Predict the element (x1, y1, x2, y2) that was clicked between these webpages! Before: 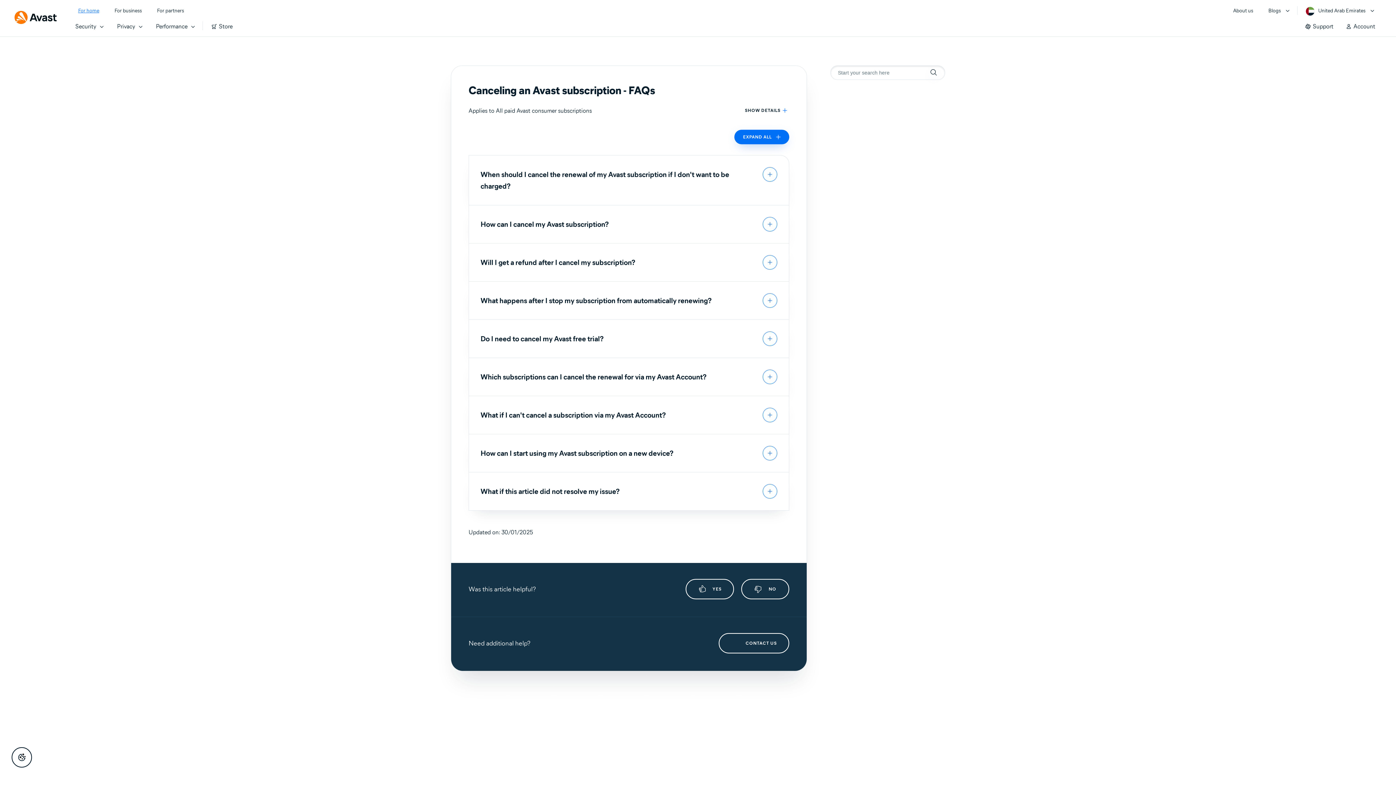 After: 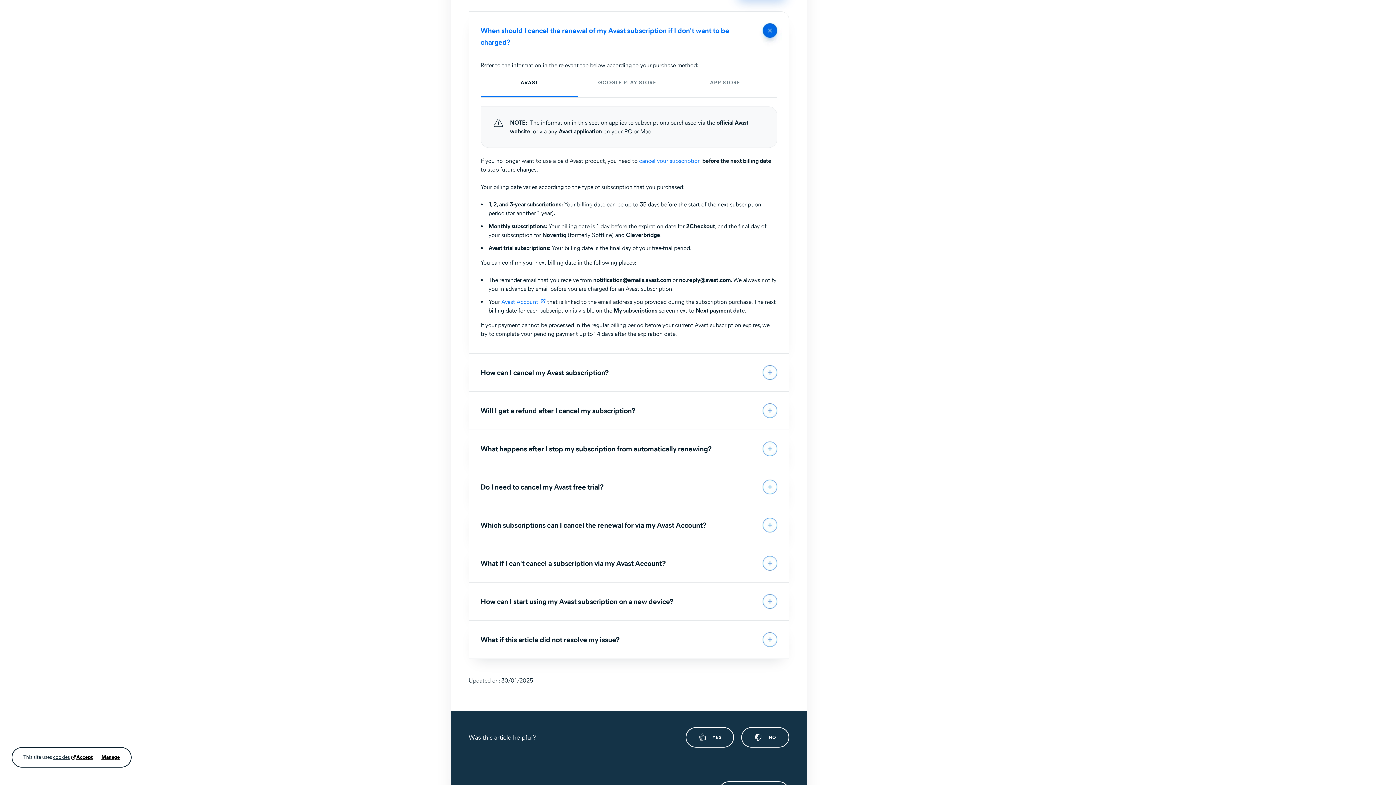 Action: bbox: (469, 155, 789, 205) label: When should I cancel the renewal of my Avast subscription if I don't want to be charged?